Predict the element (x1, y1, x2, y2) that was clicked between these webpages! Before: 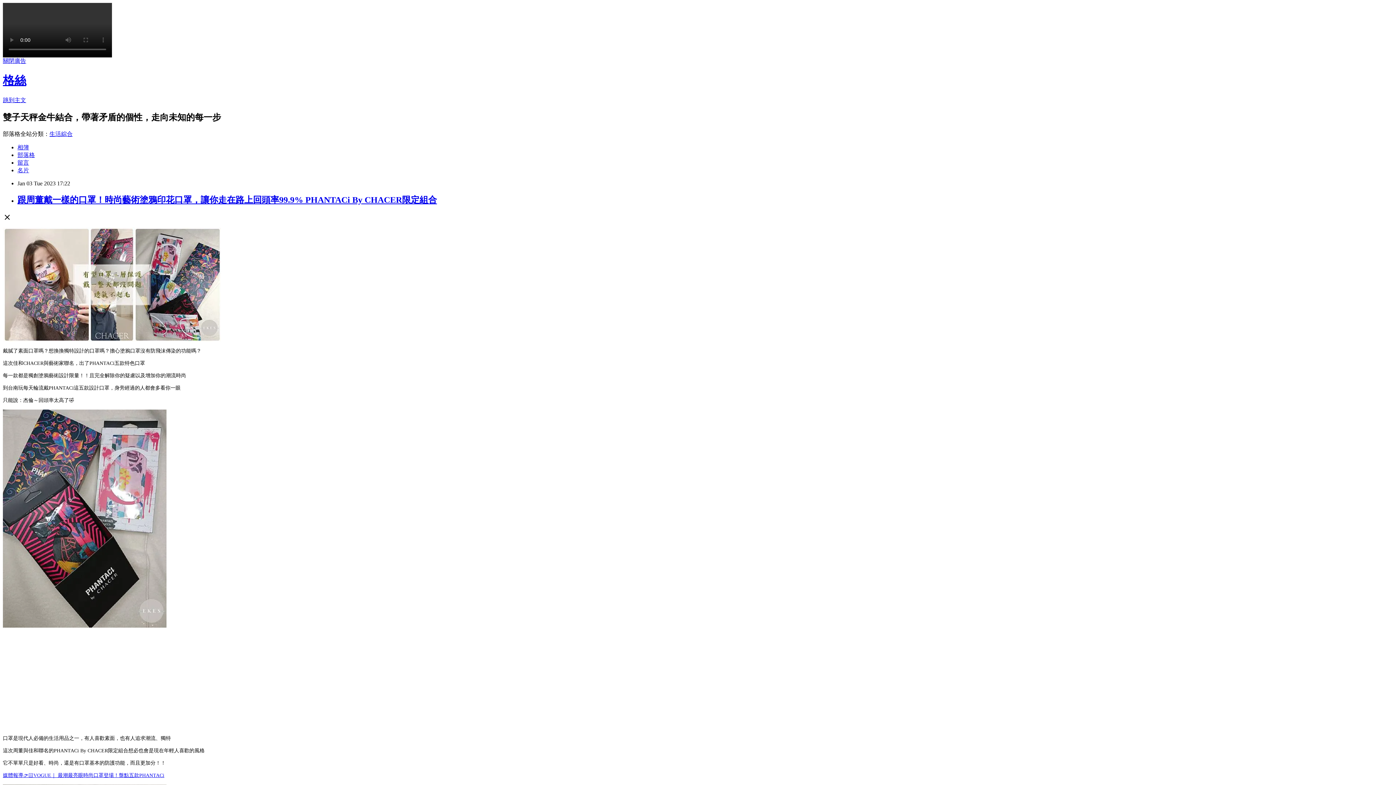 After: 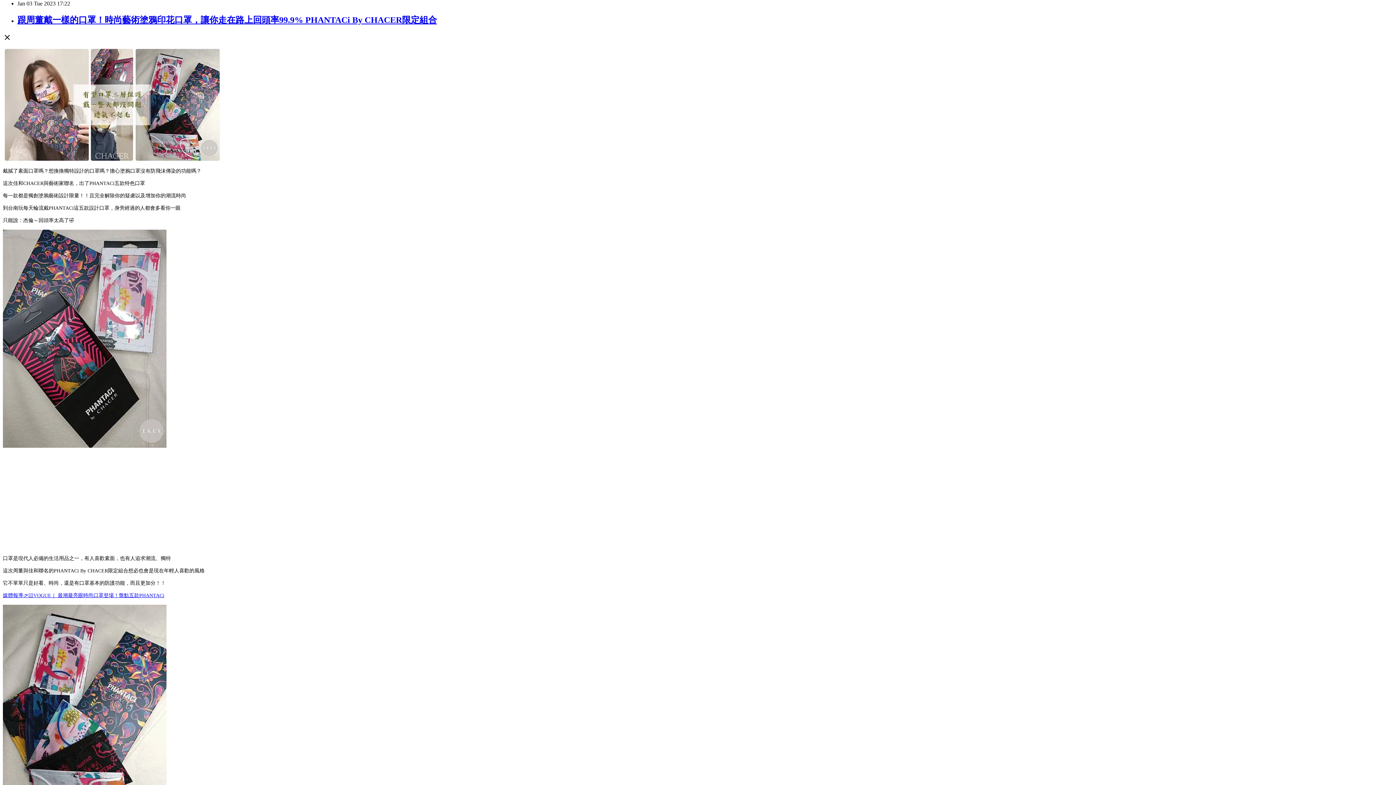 Action: label: 跳到主文 bbox: (2, 97, 26, 103)